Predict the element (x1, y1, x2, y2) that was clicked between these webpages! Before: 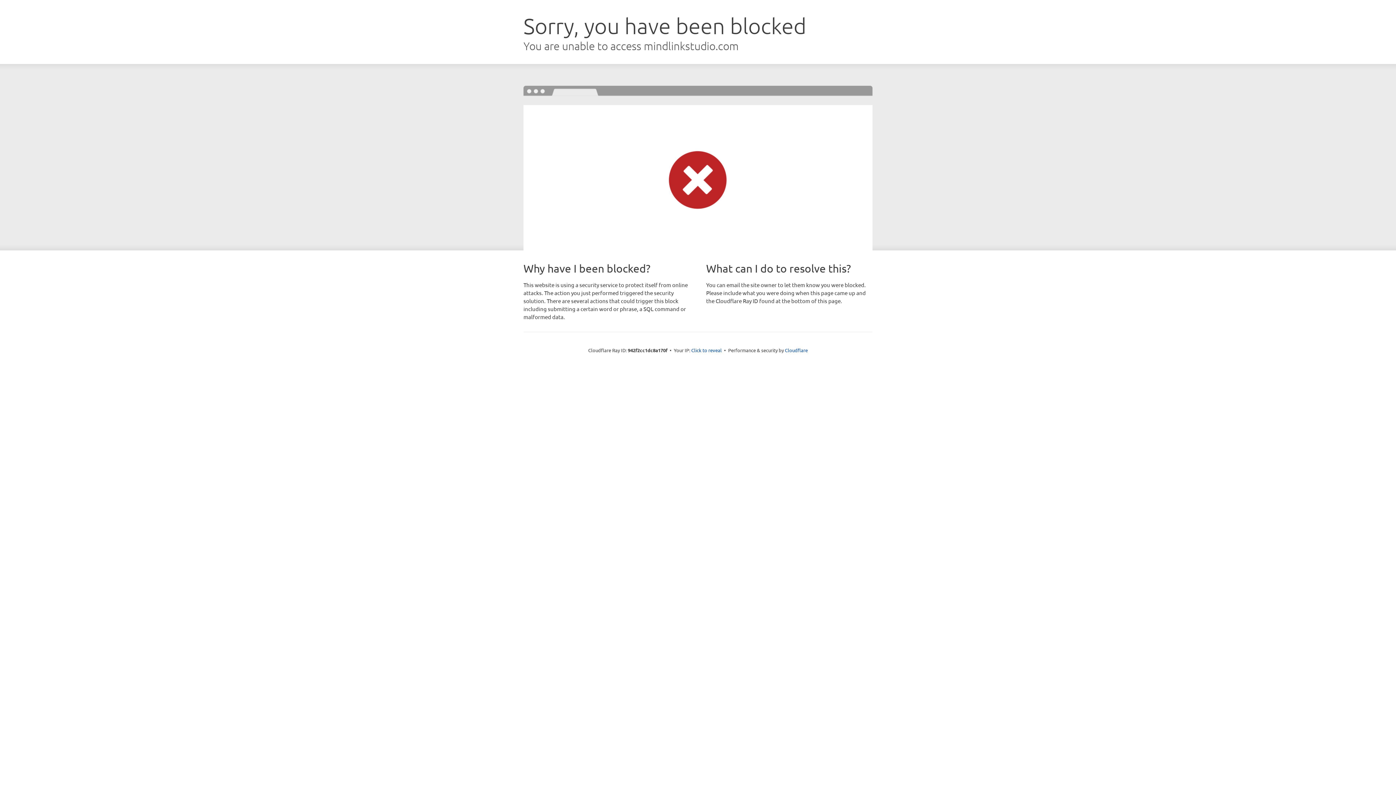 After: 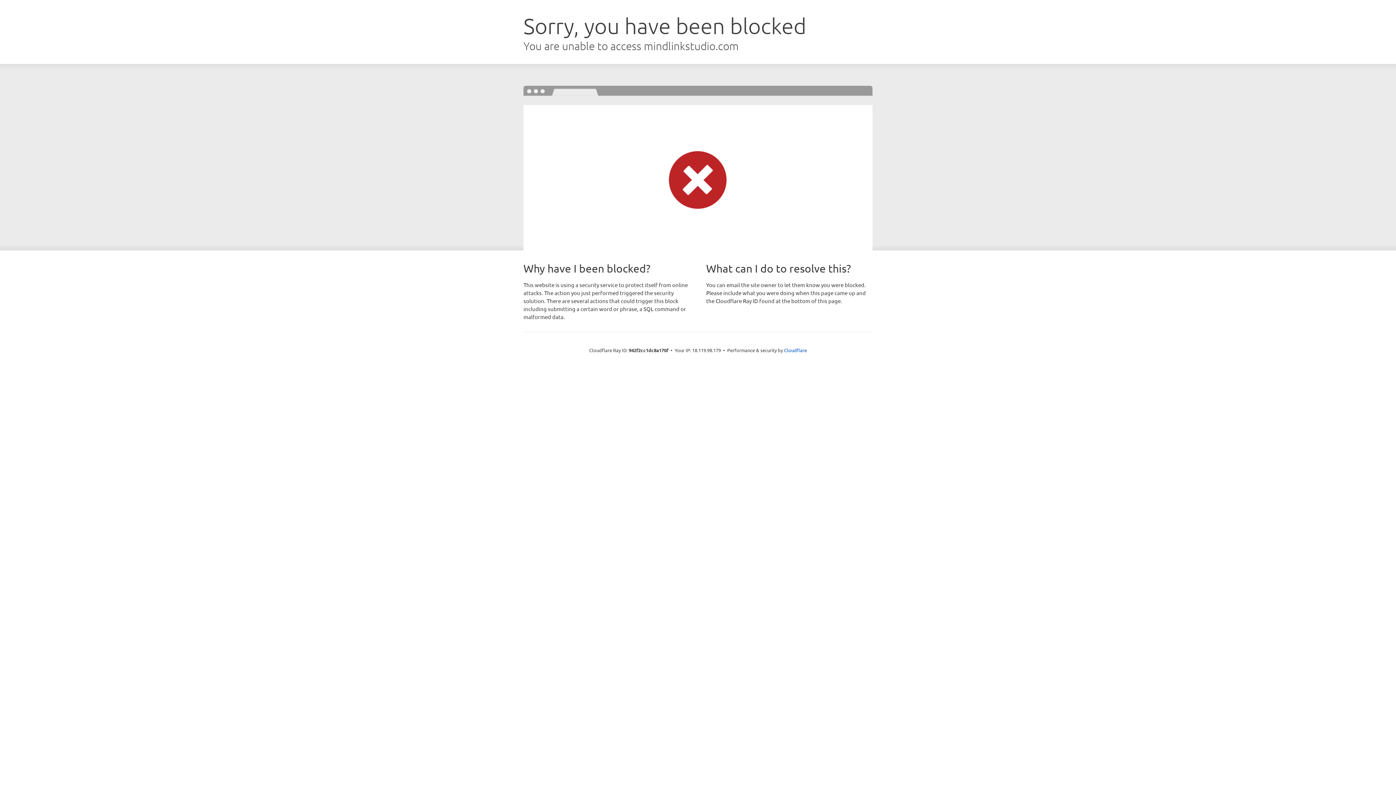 Action: bbox: (691, 346, 722, 353) label: Click to reveal